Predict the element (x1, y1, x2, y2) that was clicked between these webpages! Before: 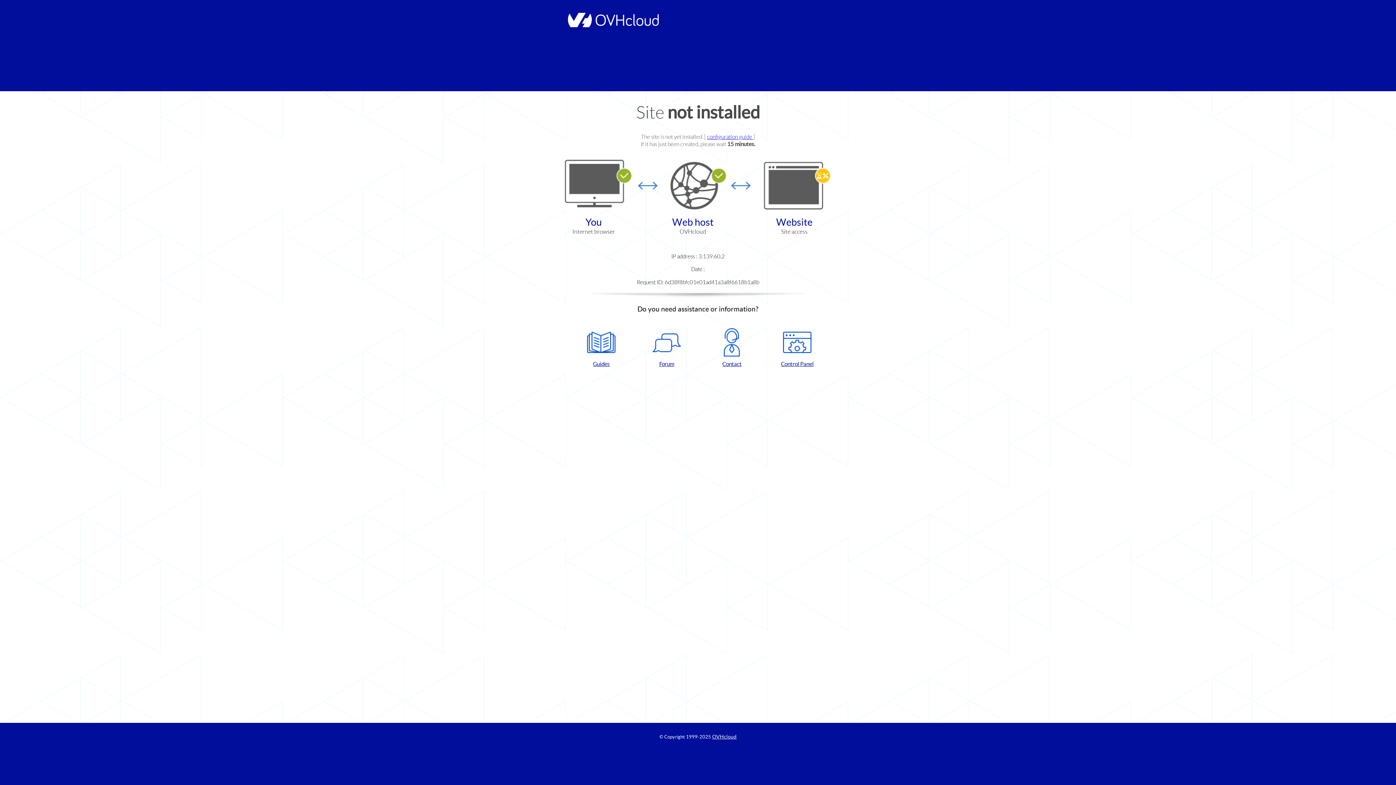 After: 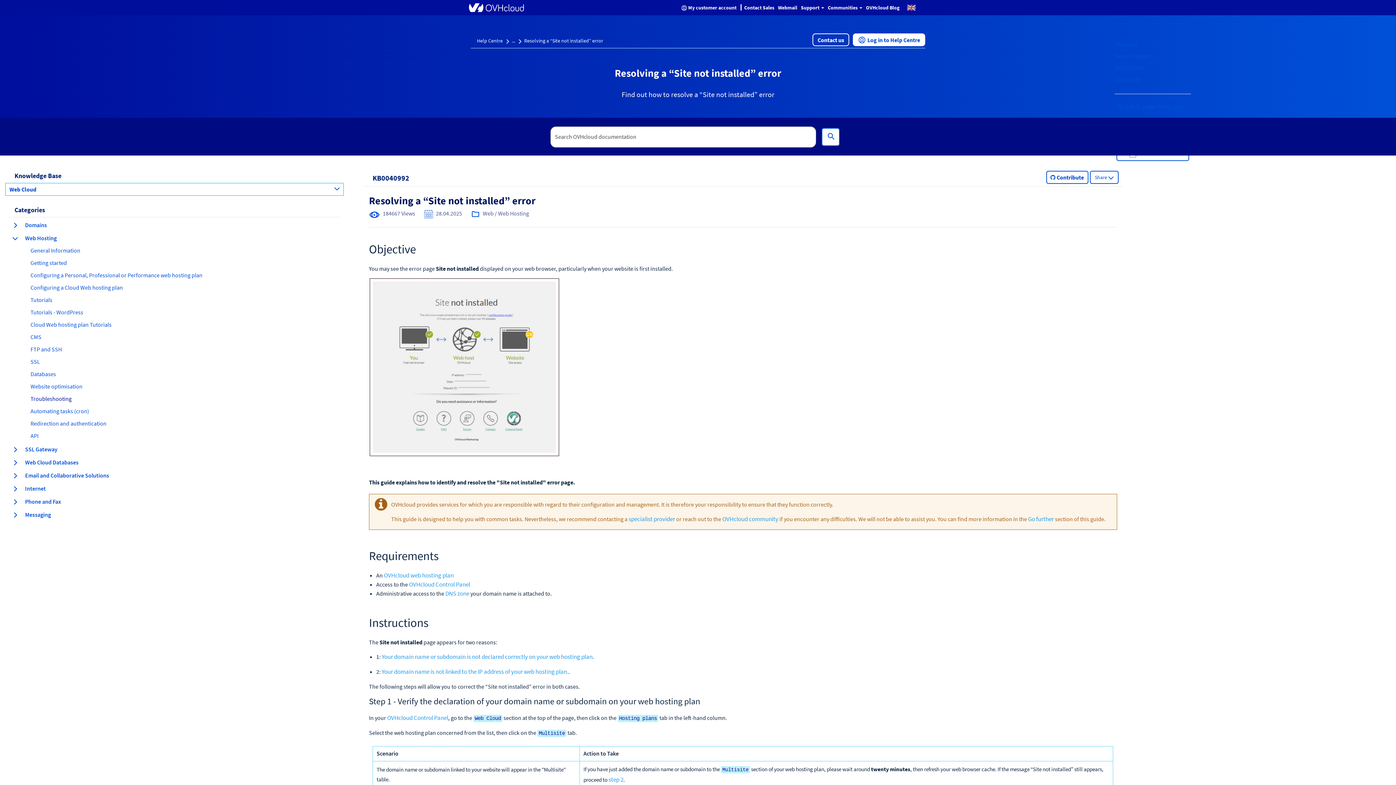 Action: bbox: (707, 133, 753, 140) label: configuration guide 